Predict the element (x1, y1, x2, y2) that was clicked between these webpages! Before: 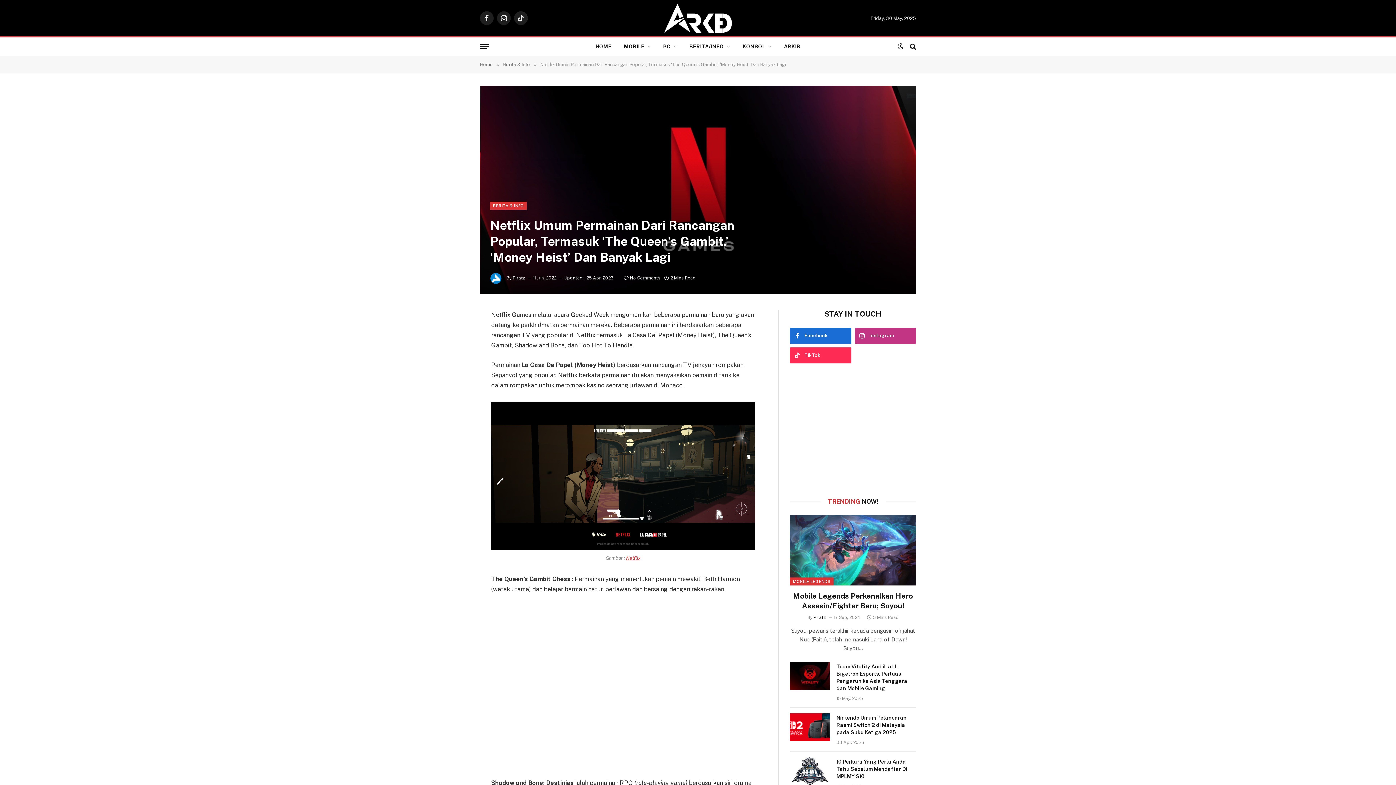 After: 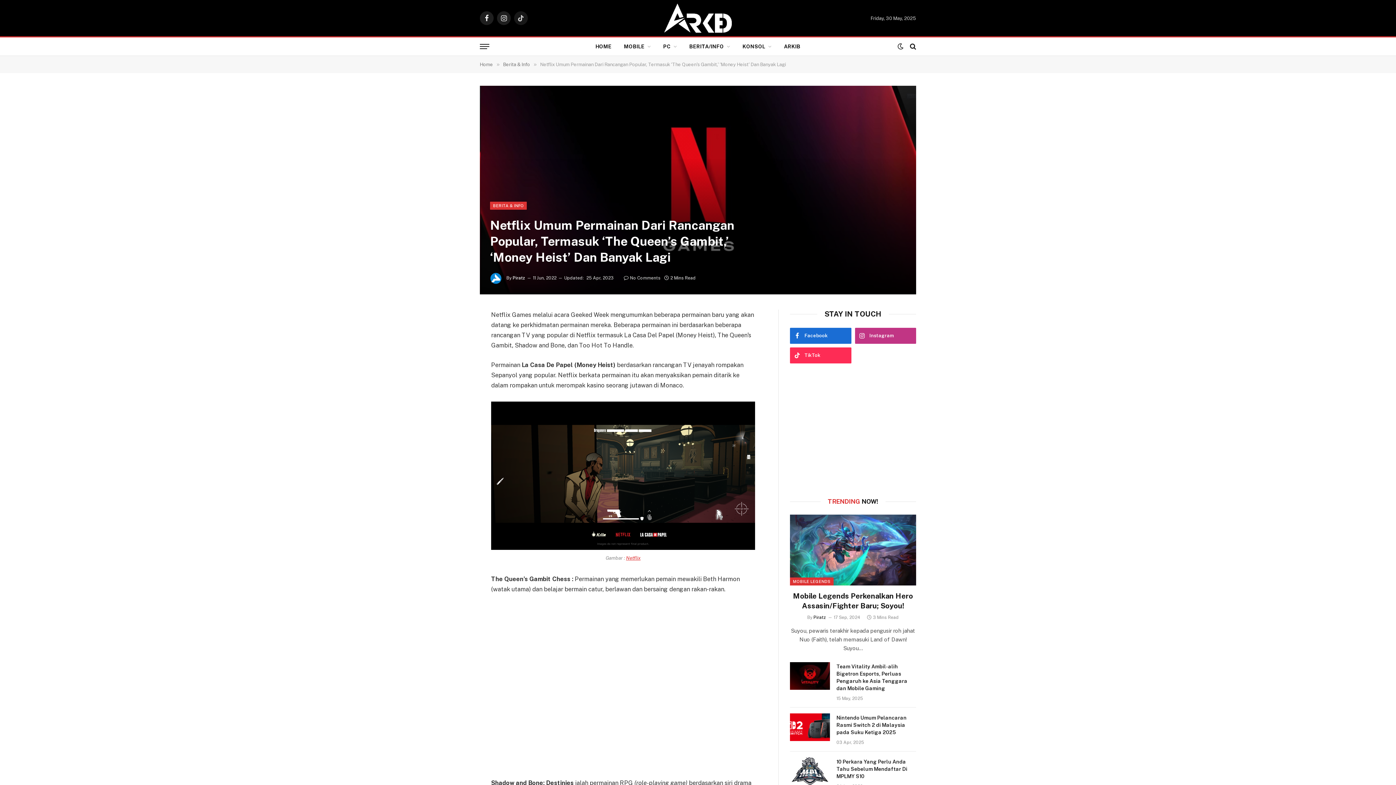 Action: bbox: (514, 11, 528, 25) label: TikTok